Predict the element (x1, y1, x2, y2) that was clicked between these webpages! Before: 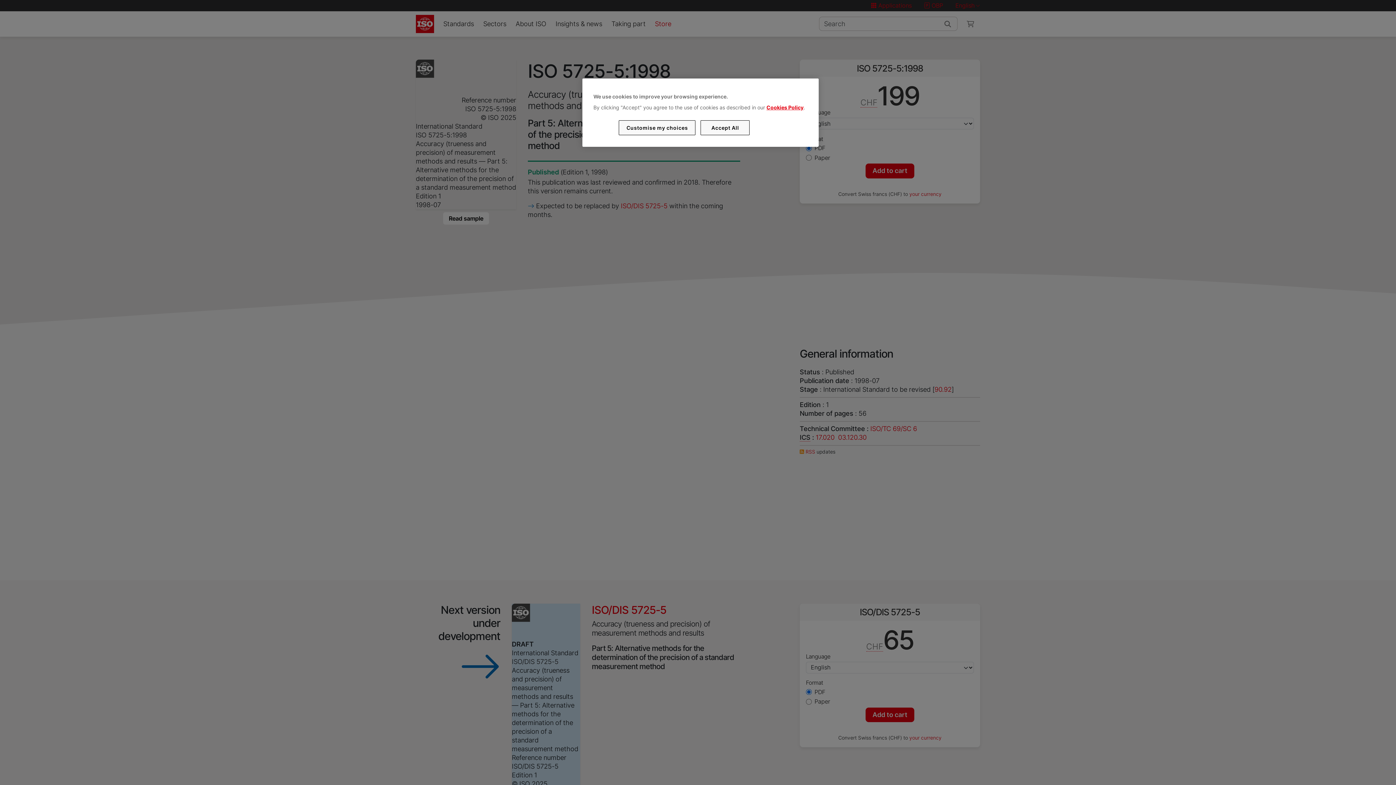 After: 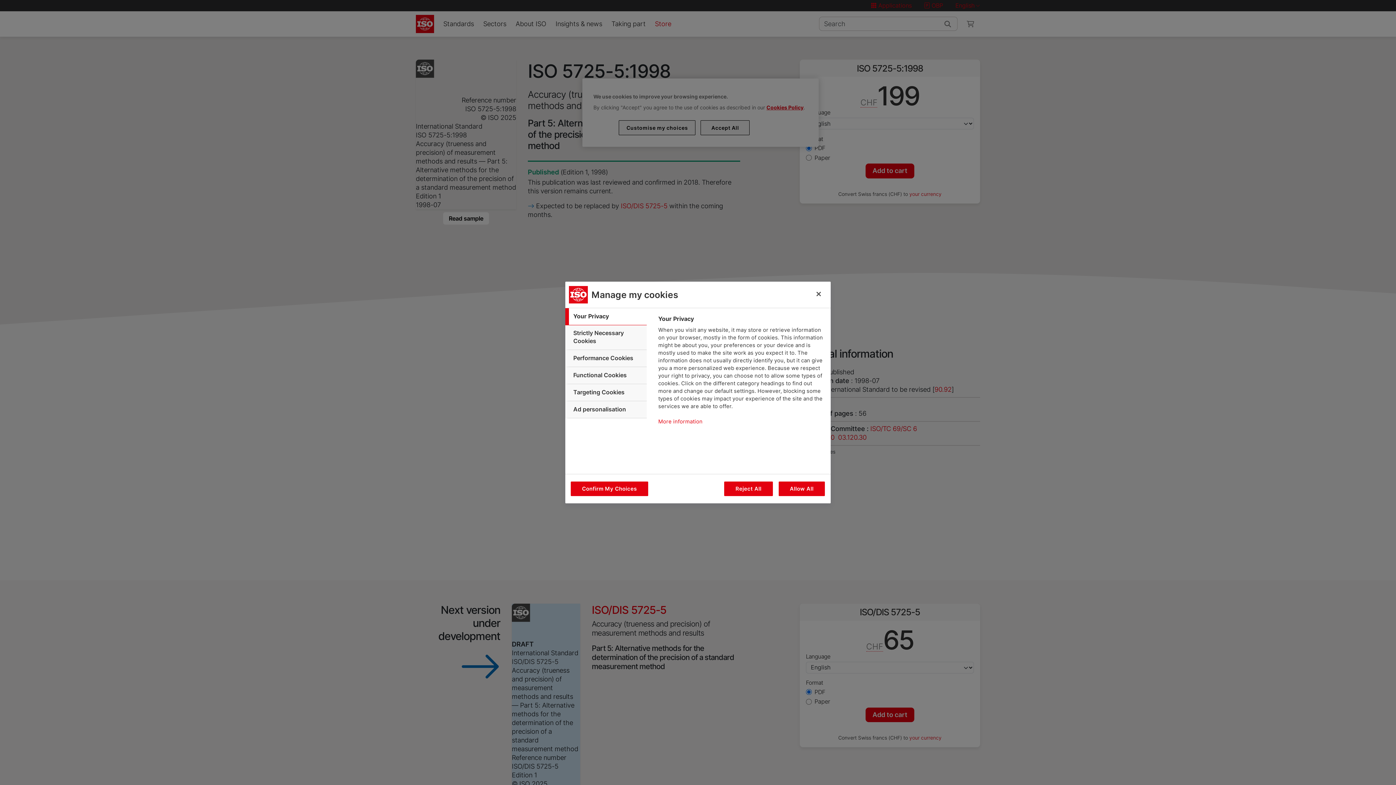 Action: label: Customise my choices bbox: (619, 120, 695, 135)